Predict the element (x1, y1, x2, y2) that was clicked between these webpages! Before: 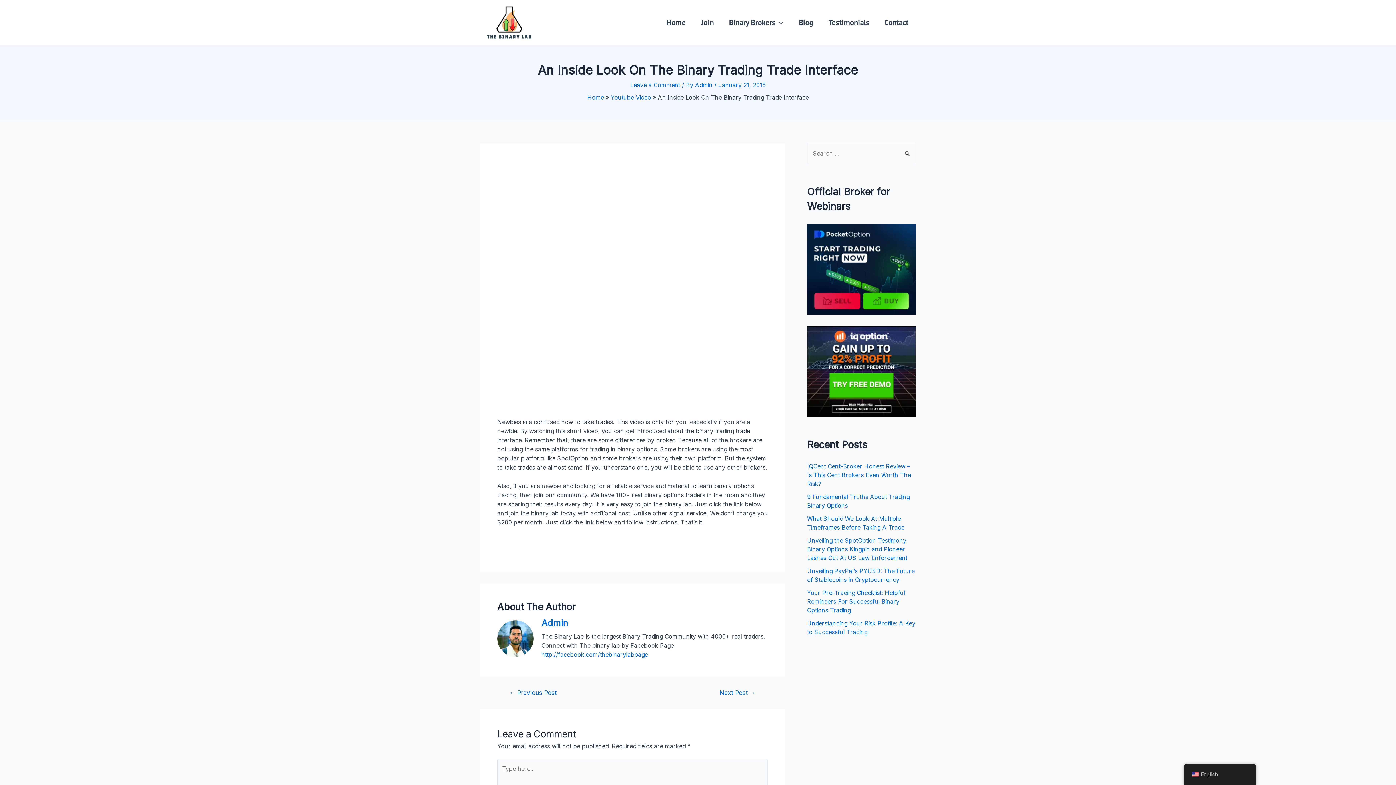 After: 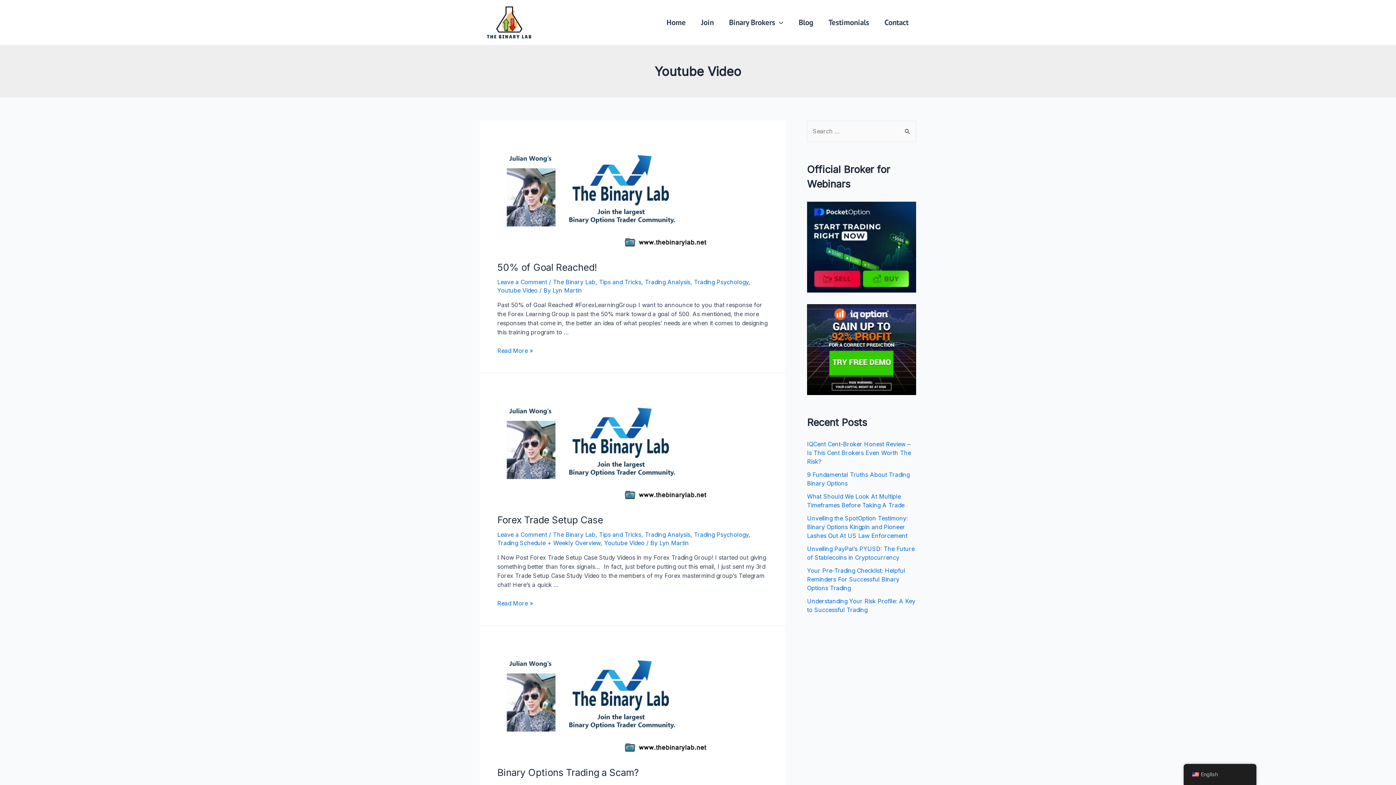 Action: bbox: (610, 93, 651, 101) label: Youtube Video